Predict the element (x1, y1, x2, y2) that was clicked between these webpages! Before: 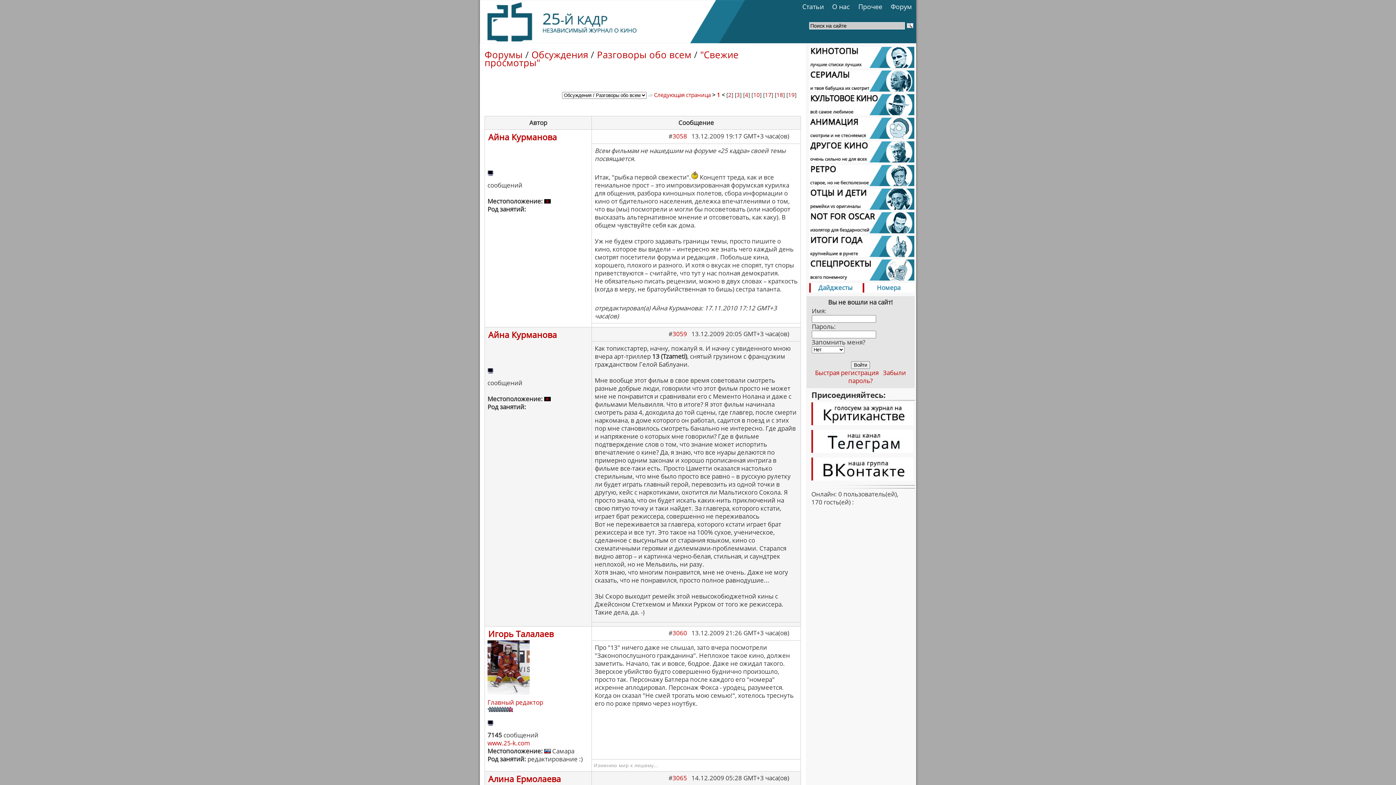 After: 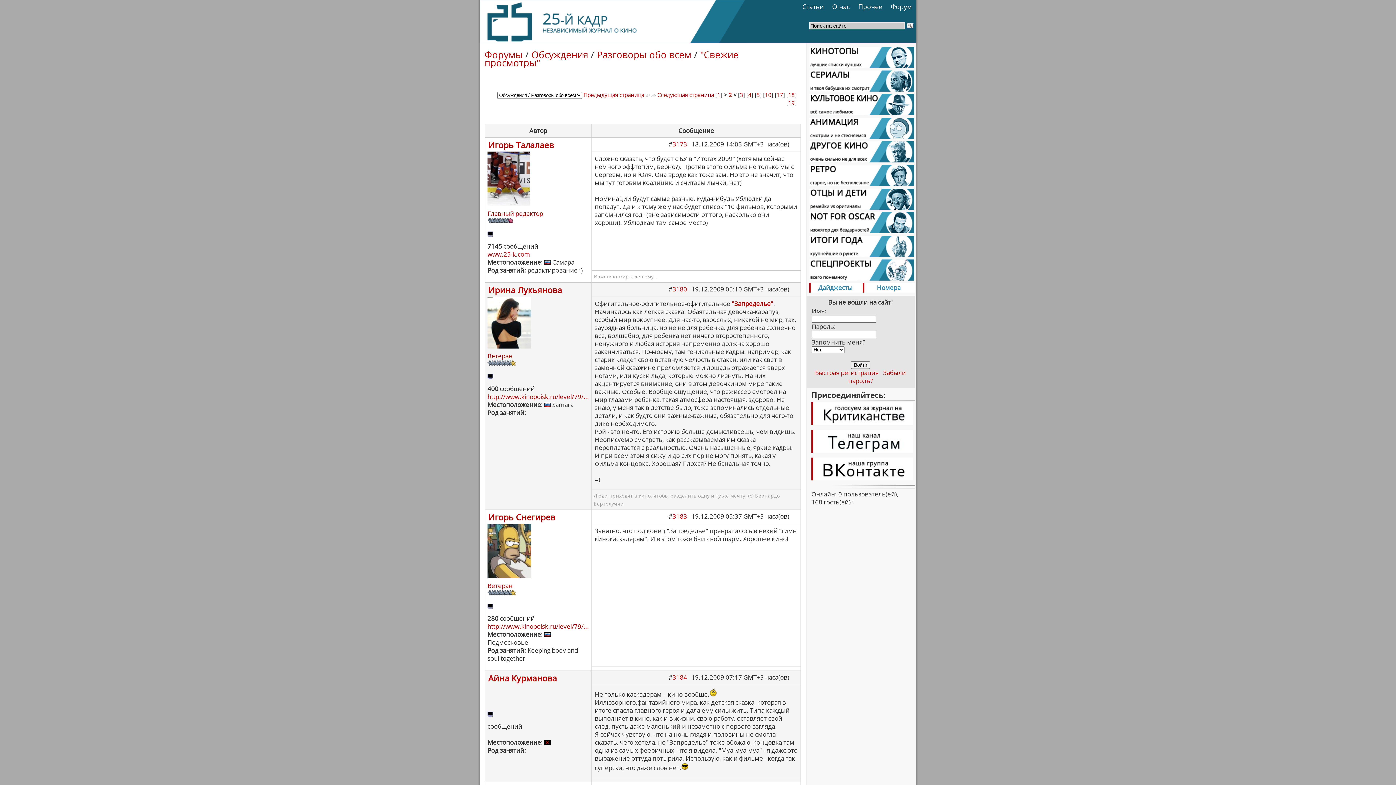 Action: bbox: (648, 91, 710, 98) label:  Следующая страница